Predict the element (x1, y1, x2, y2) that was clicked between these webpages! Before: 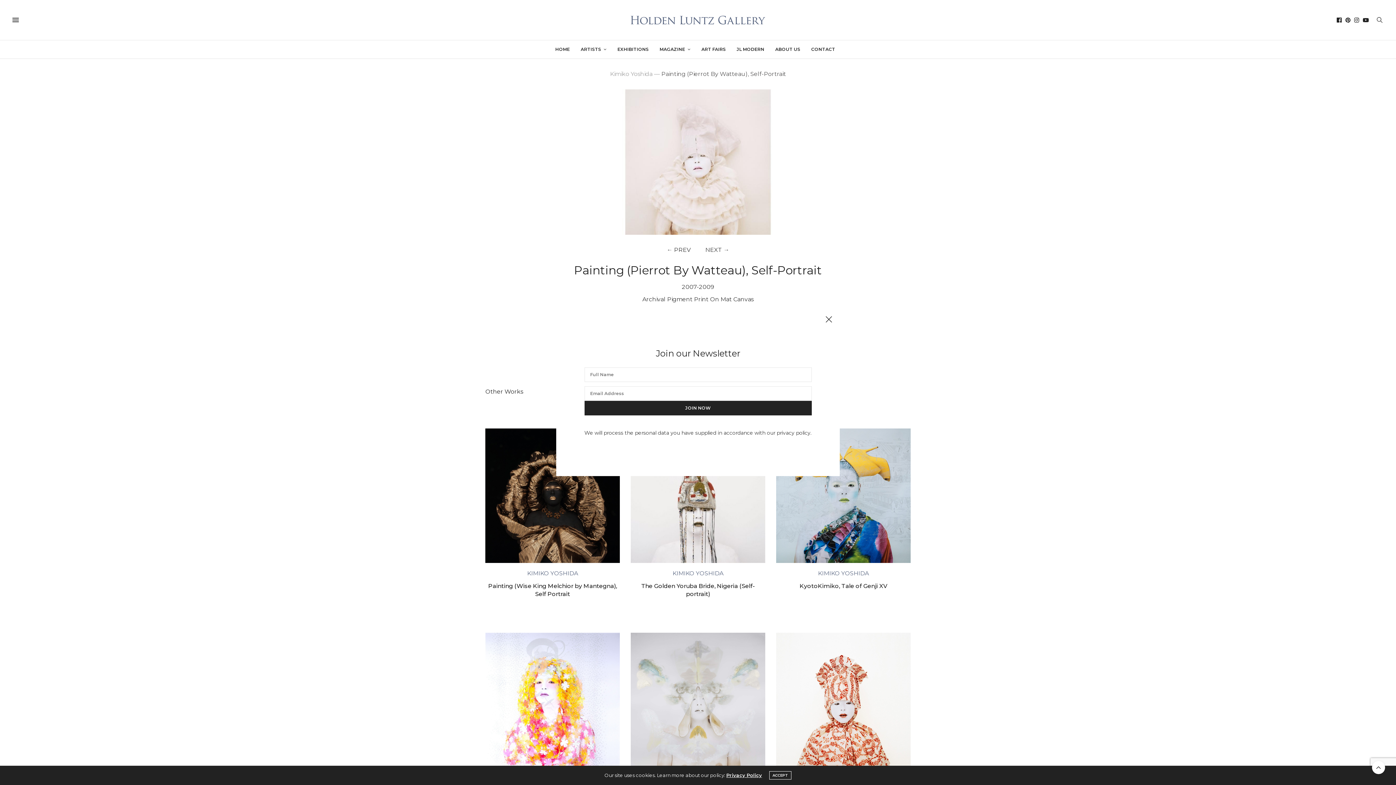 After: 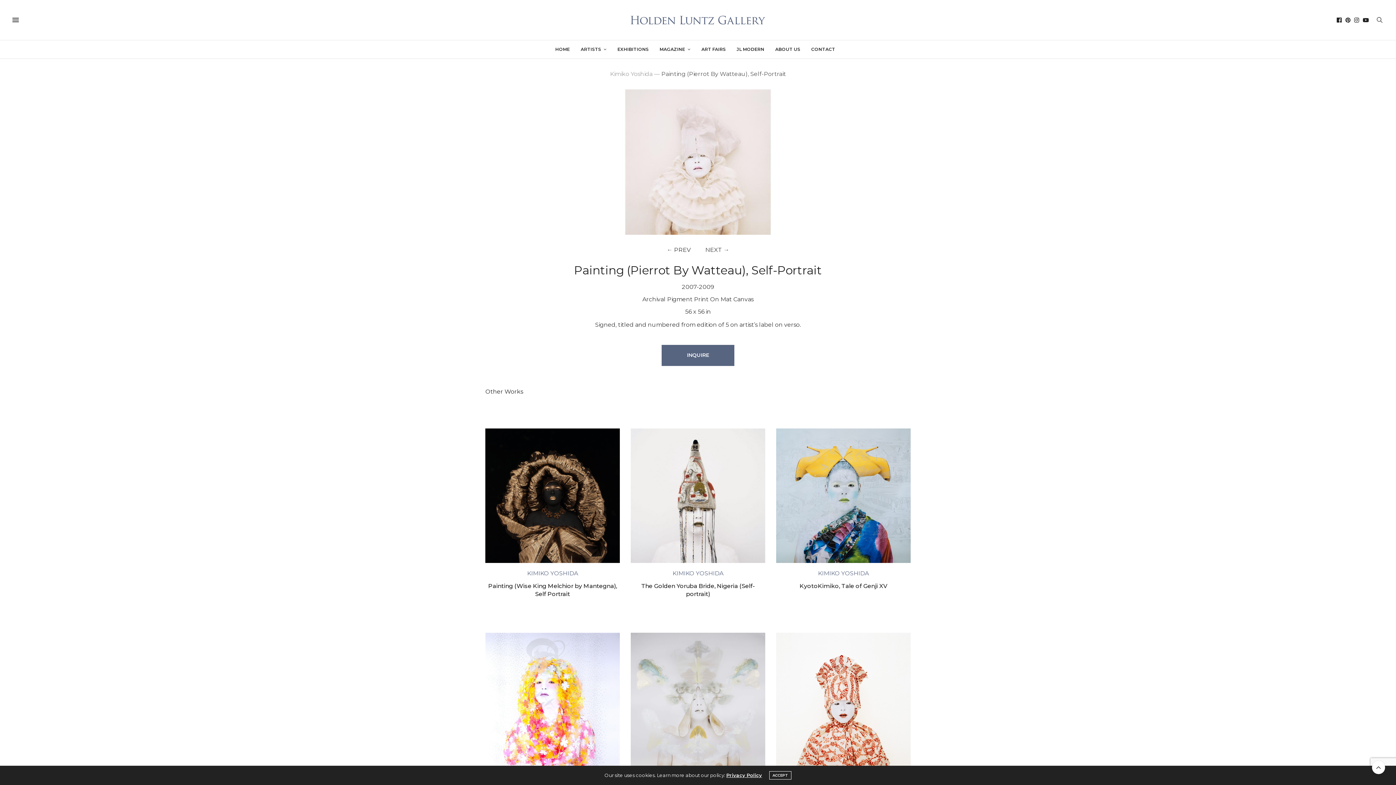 Action: bbox: (817, 312, 835, 324)